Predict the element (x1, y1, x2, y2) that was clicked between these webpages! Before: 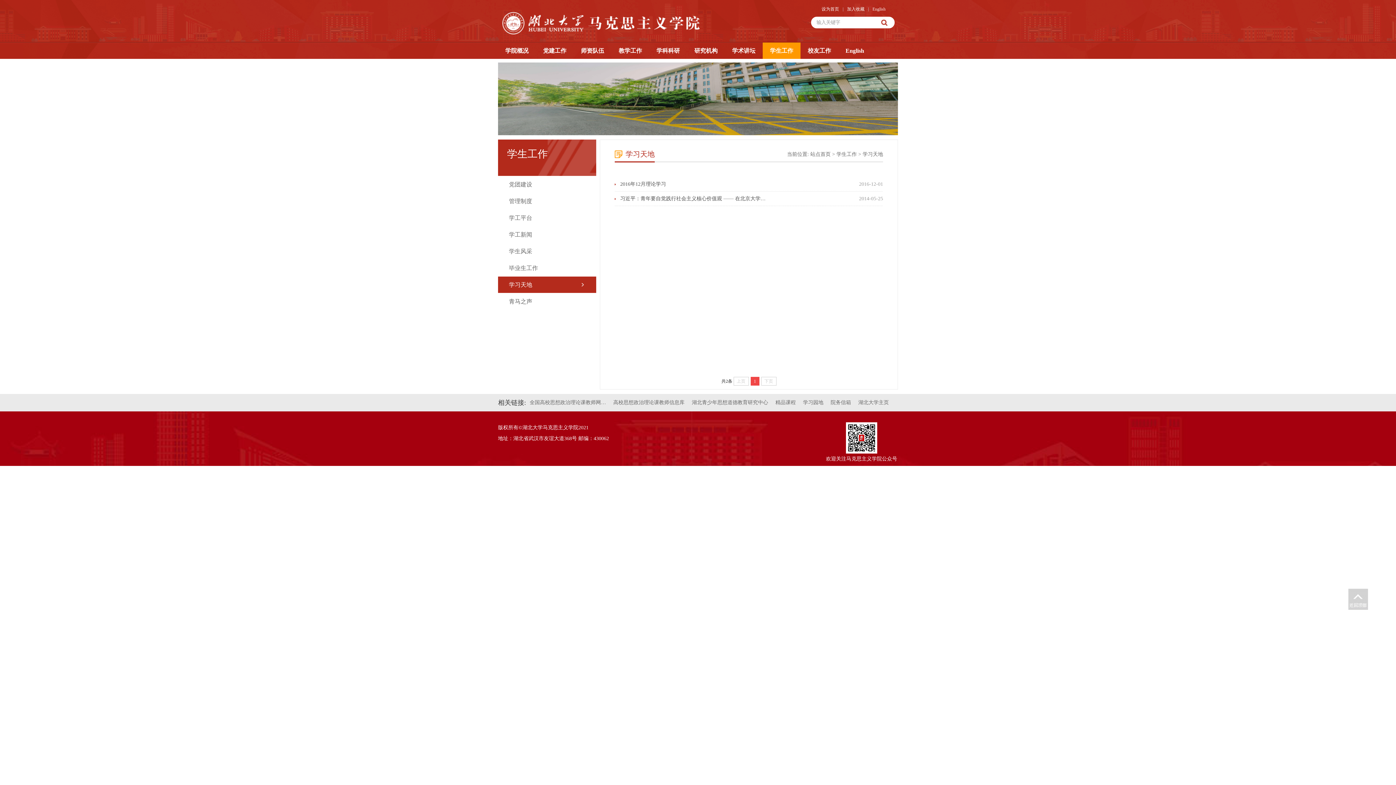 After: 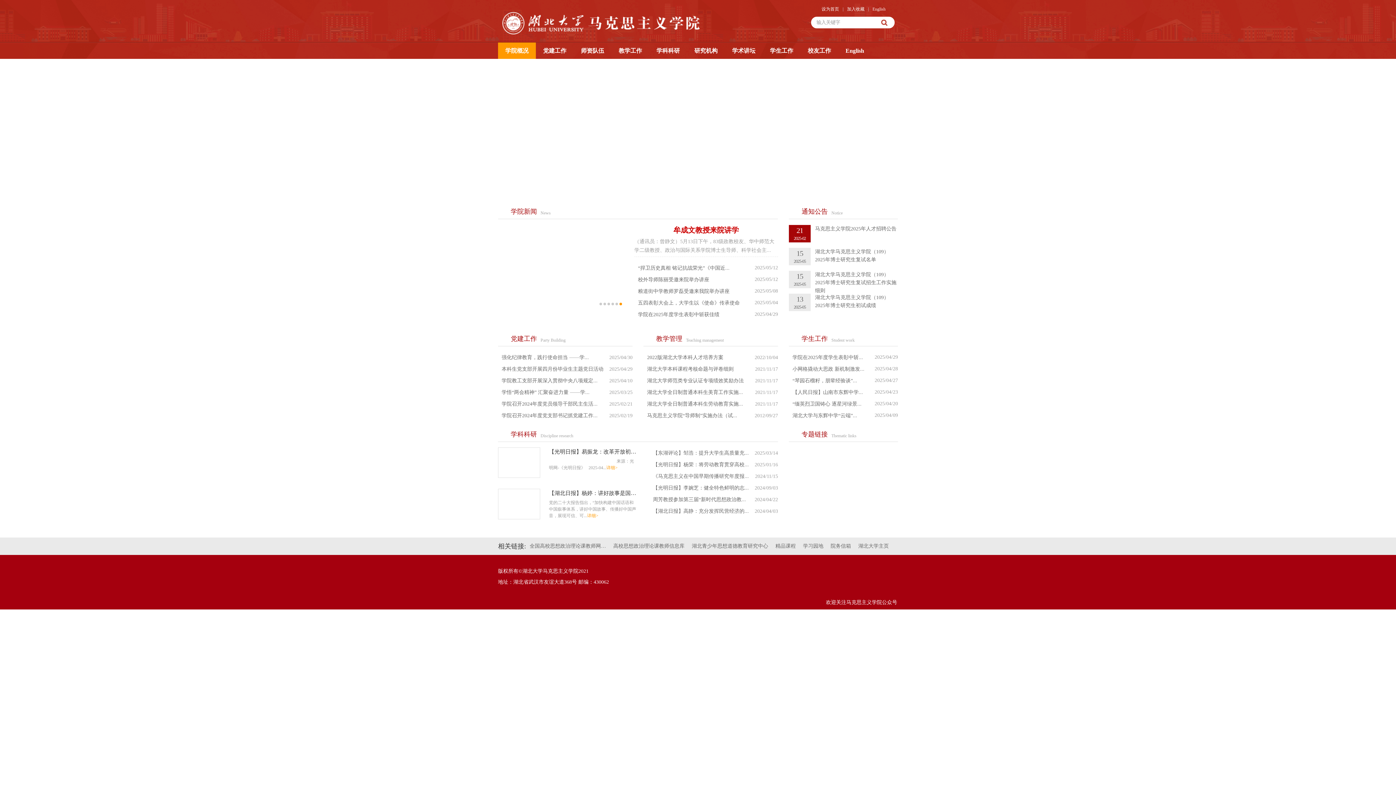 Action: label: 学习园地 bbox: (799, 400, 827, 405)